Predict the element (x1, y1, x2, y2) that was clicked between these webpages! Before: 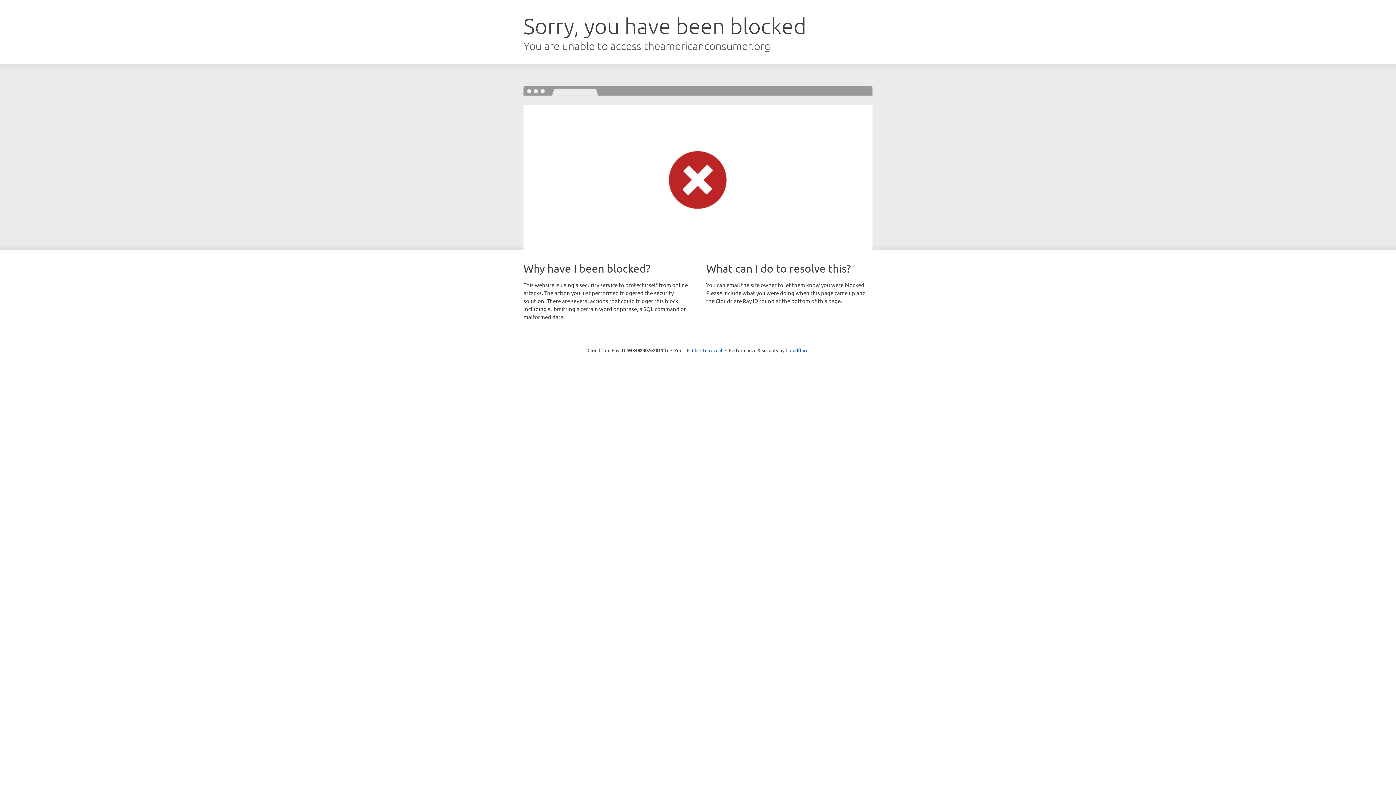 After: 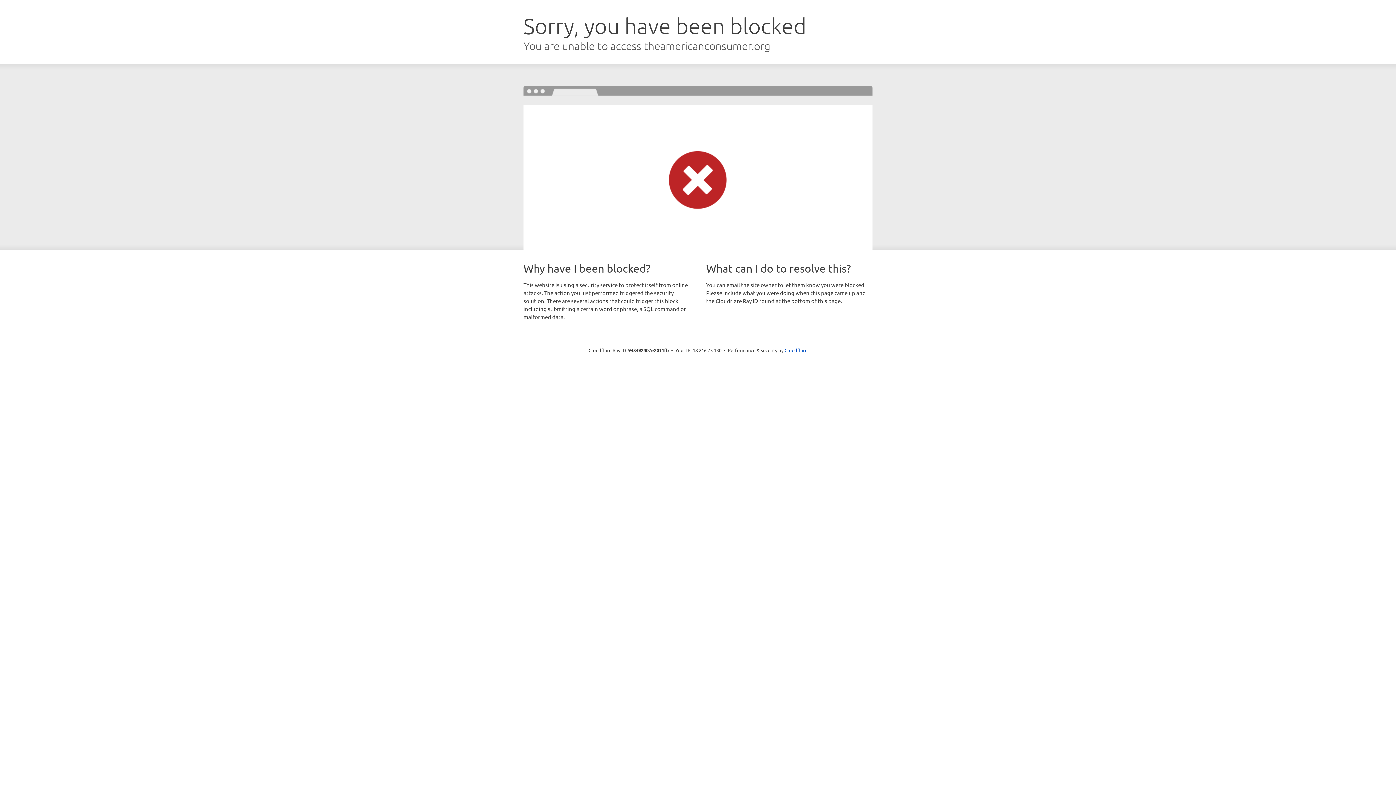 Action: bbox: (692, 346, 722, 353) label: Click to reveal